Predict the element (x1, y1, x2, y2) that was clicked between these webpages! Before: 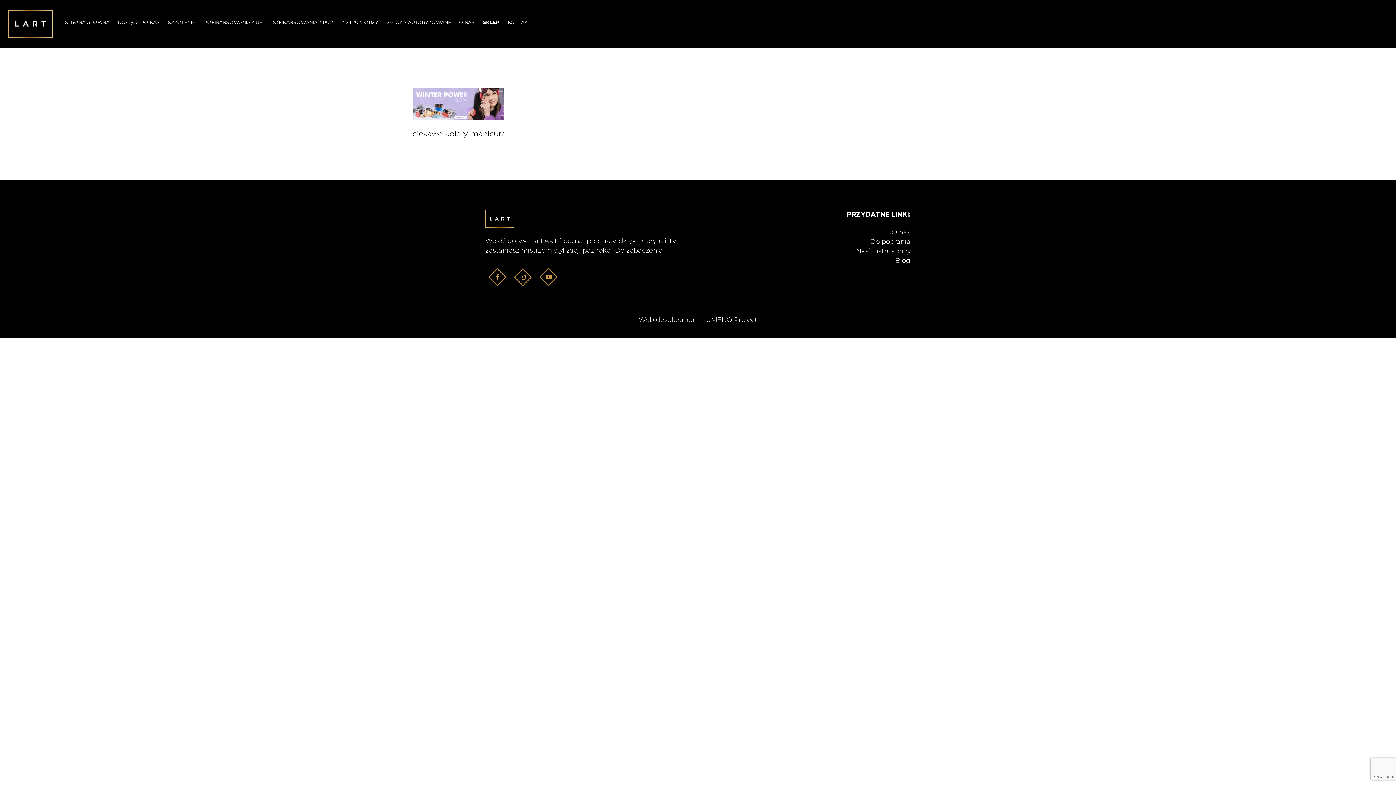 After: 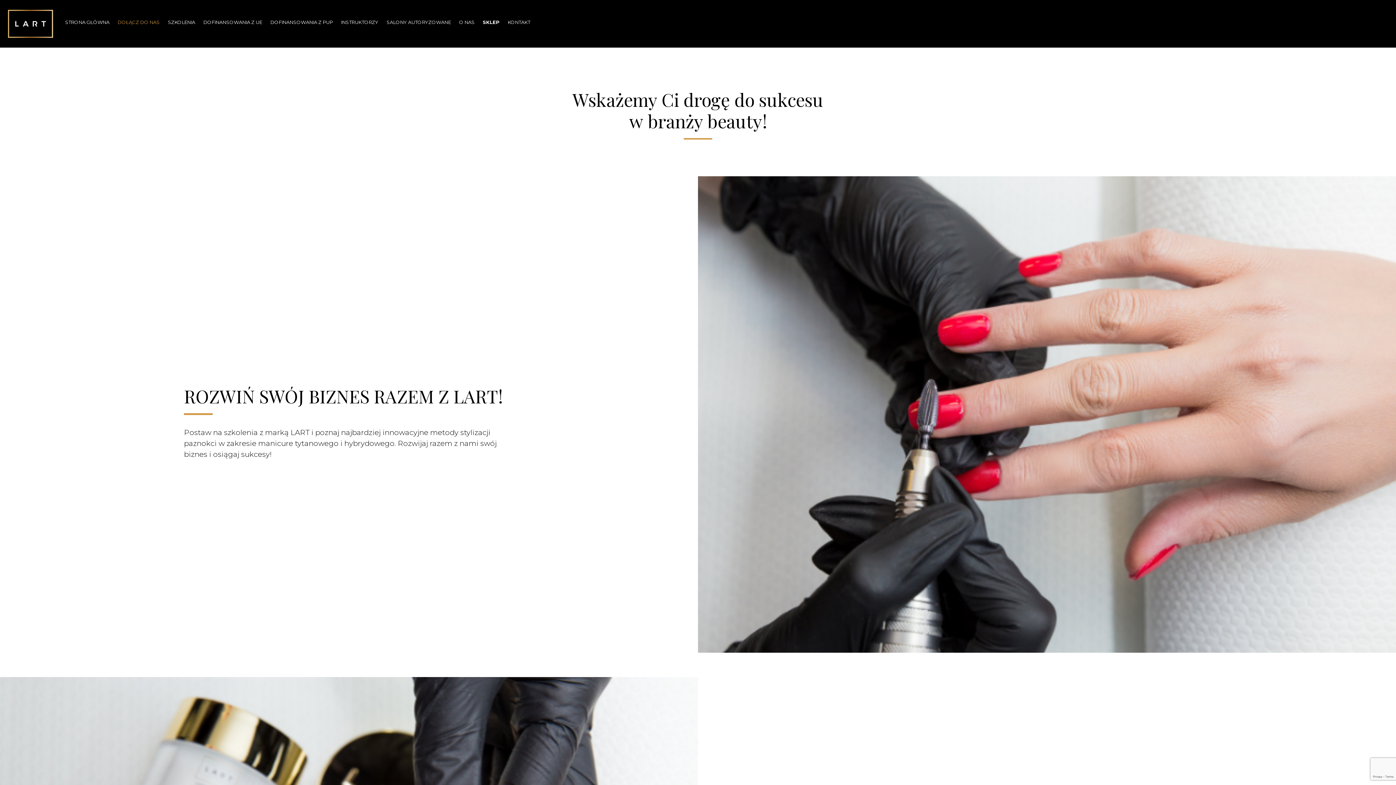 Action: label: DOŁĄCZ DO NAS bbox: (113, 0, 163, 44)